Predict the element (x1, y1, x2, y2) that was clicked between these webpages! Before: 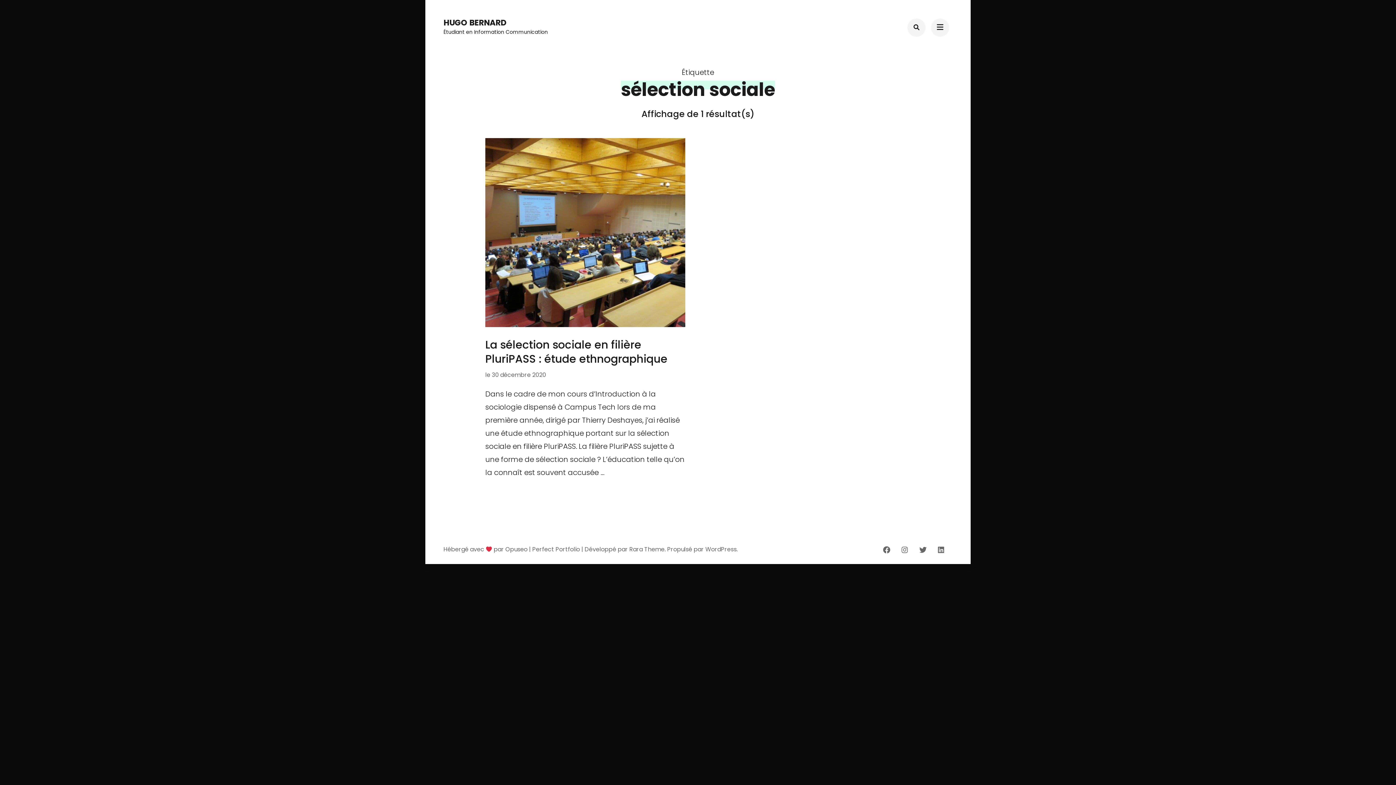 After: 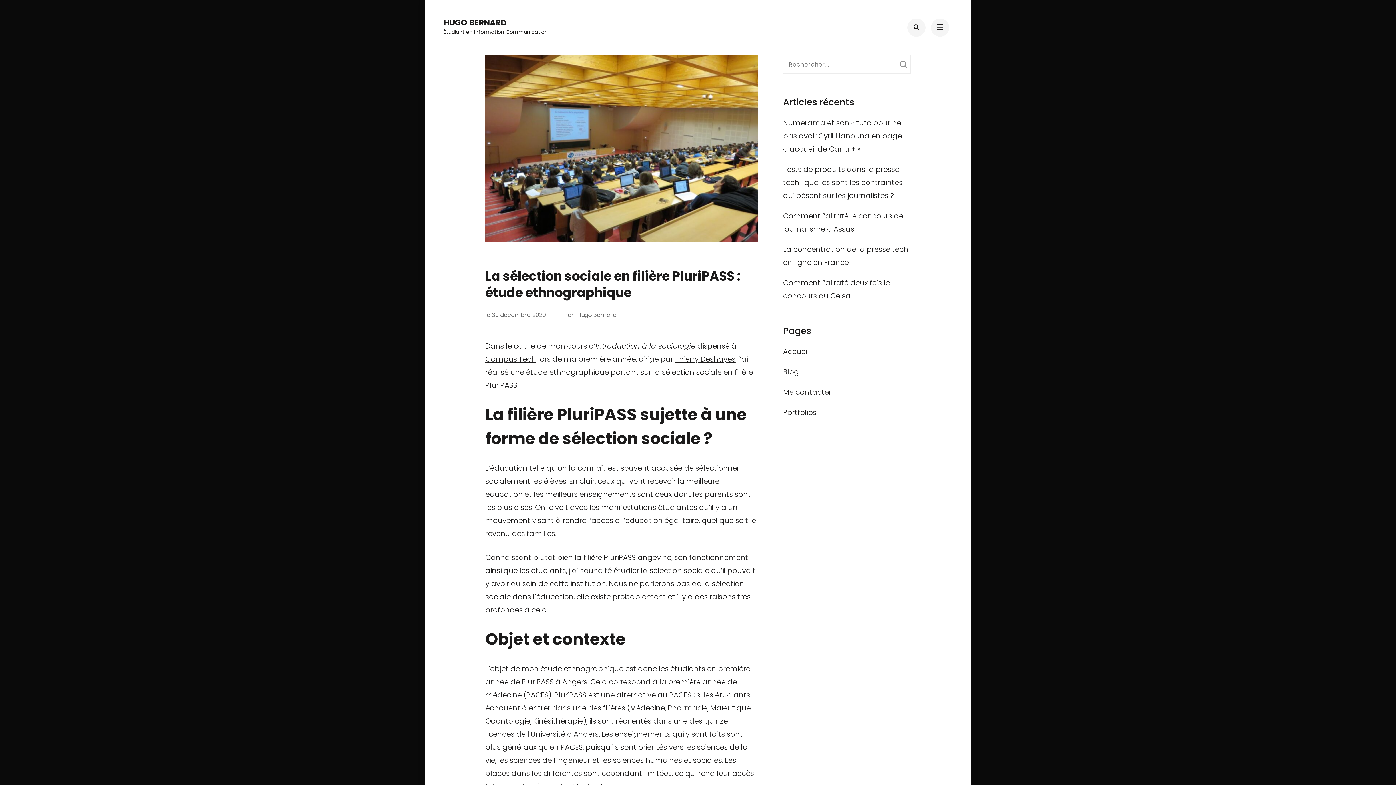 Action: bbox: (485, 337, 667, 366) label: La sélection sociale en filière PluriPASS : étude ethnographique